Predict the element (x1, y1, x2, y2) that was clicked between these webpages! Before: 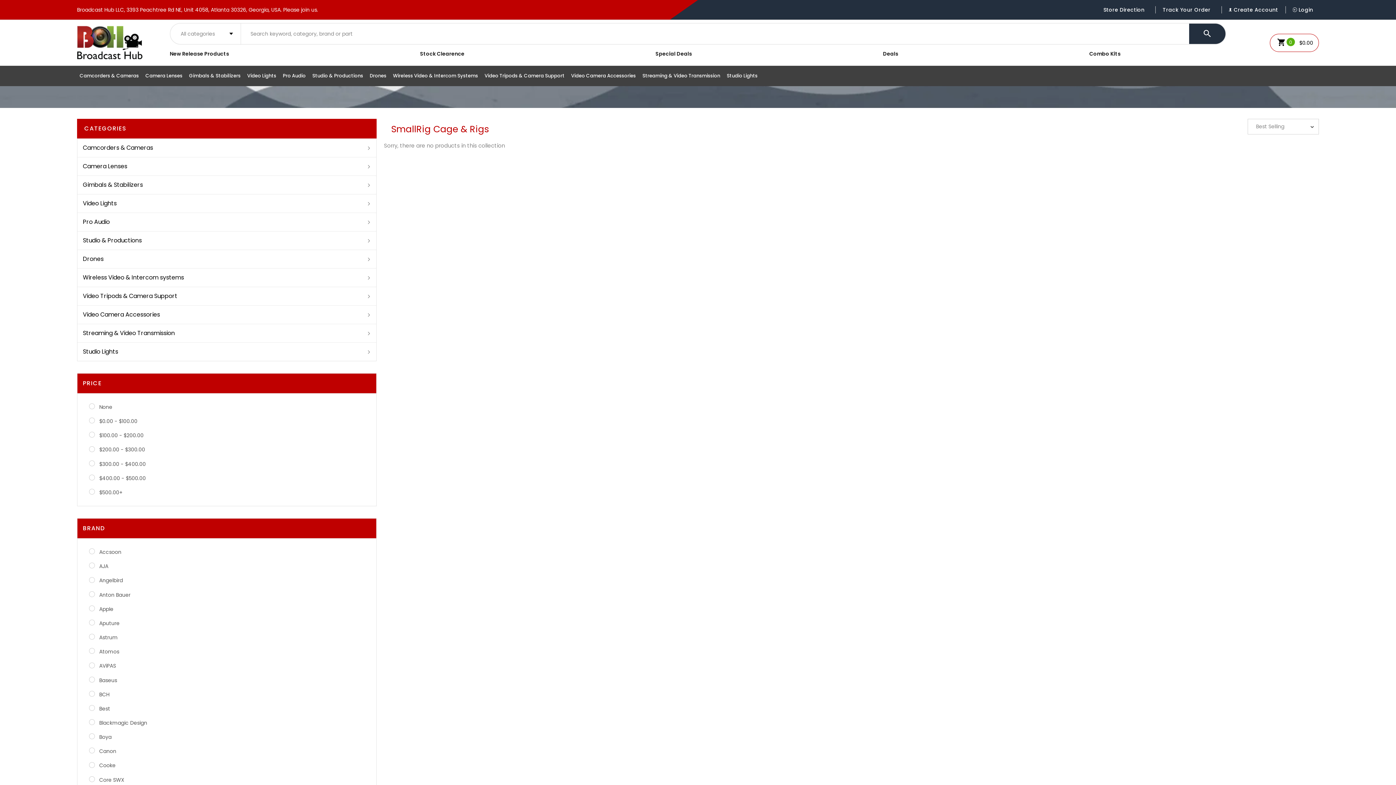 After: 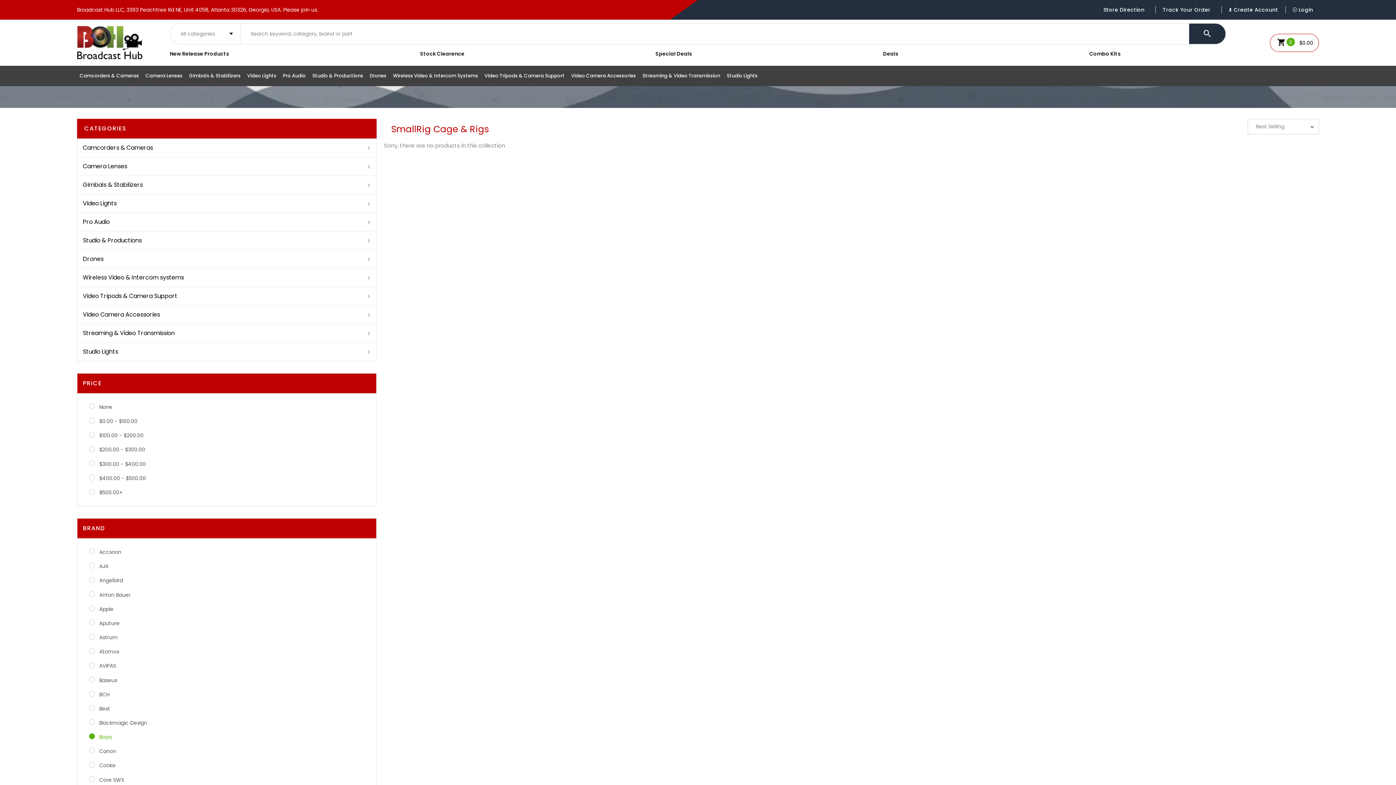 Action: label: Boya bbox: (89, 733, 111, 741)